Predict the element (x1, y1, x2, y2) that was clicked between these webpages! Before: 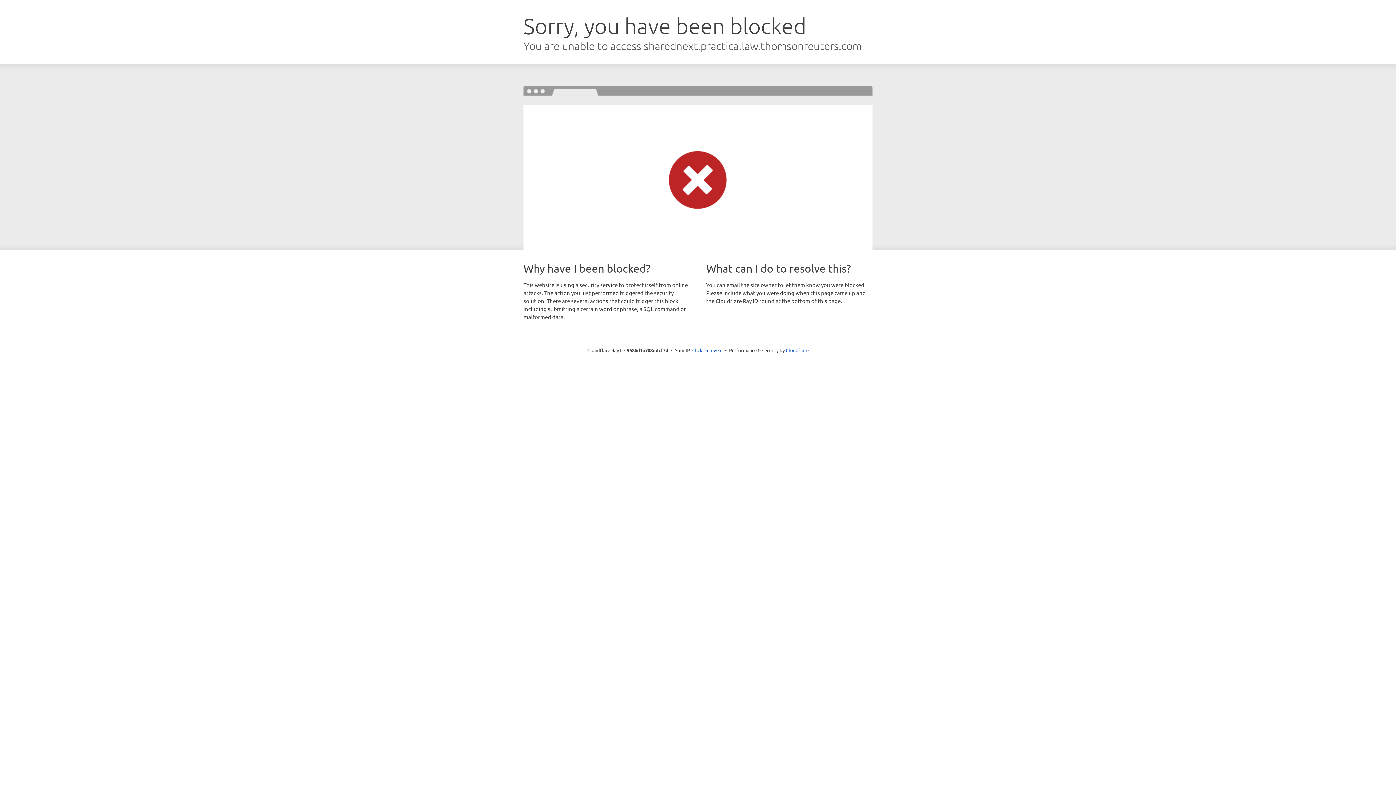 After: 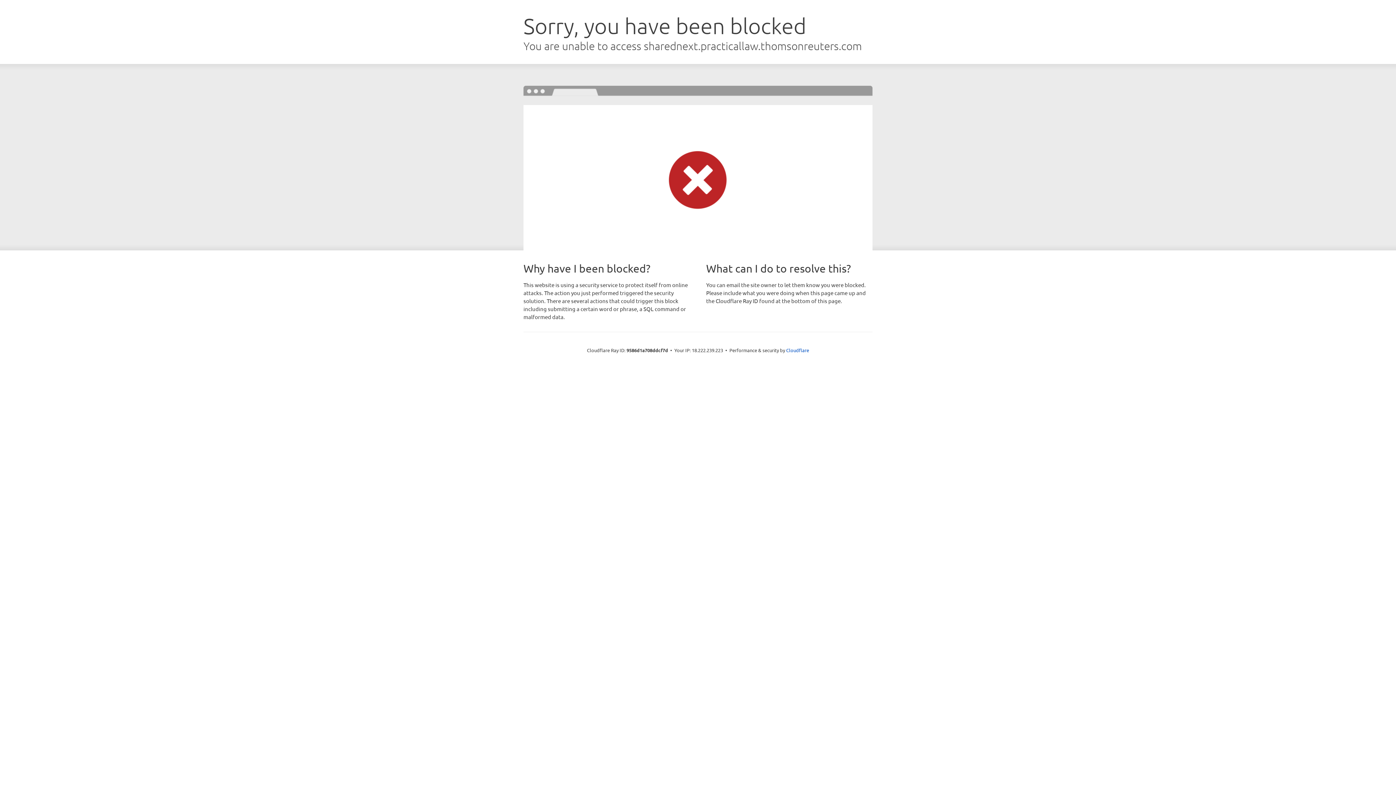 Action: label: Click to reveal bbox: (692, 346, 722, 353)